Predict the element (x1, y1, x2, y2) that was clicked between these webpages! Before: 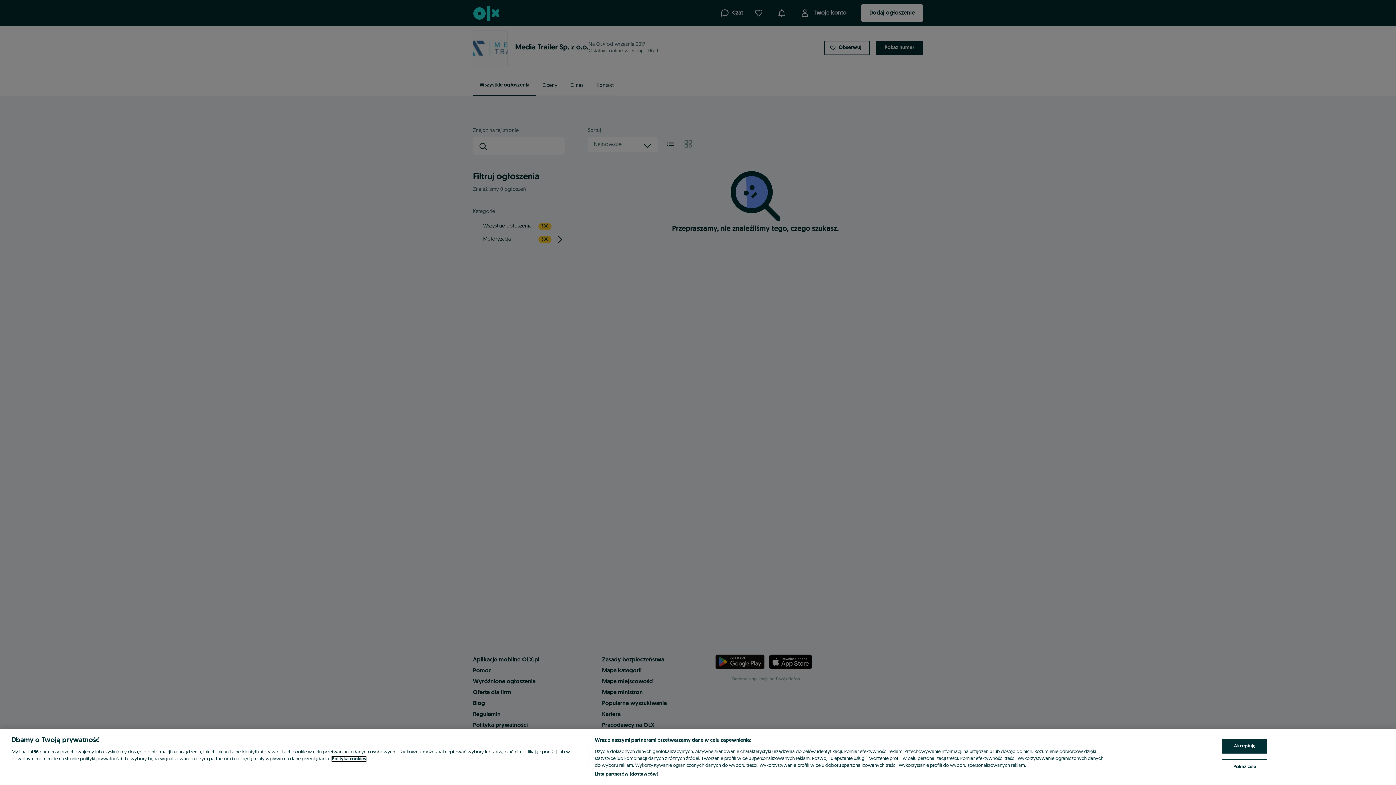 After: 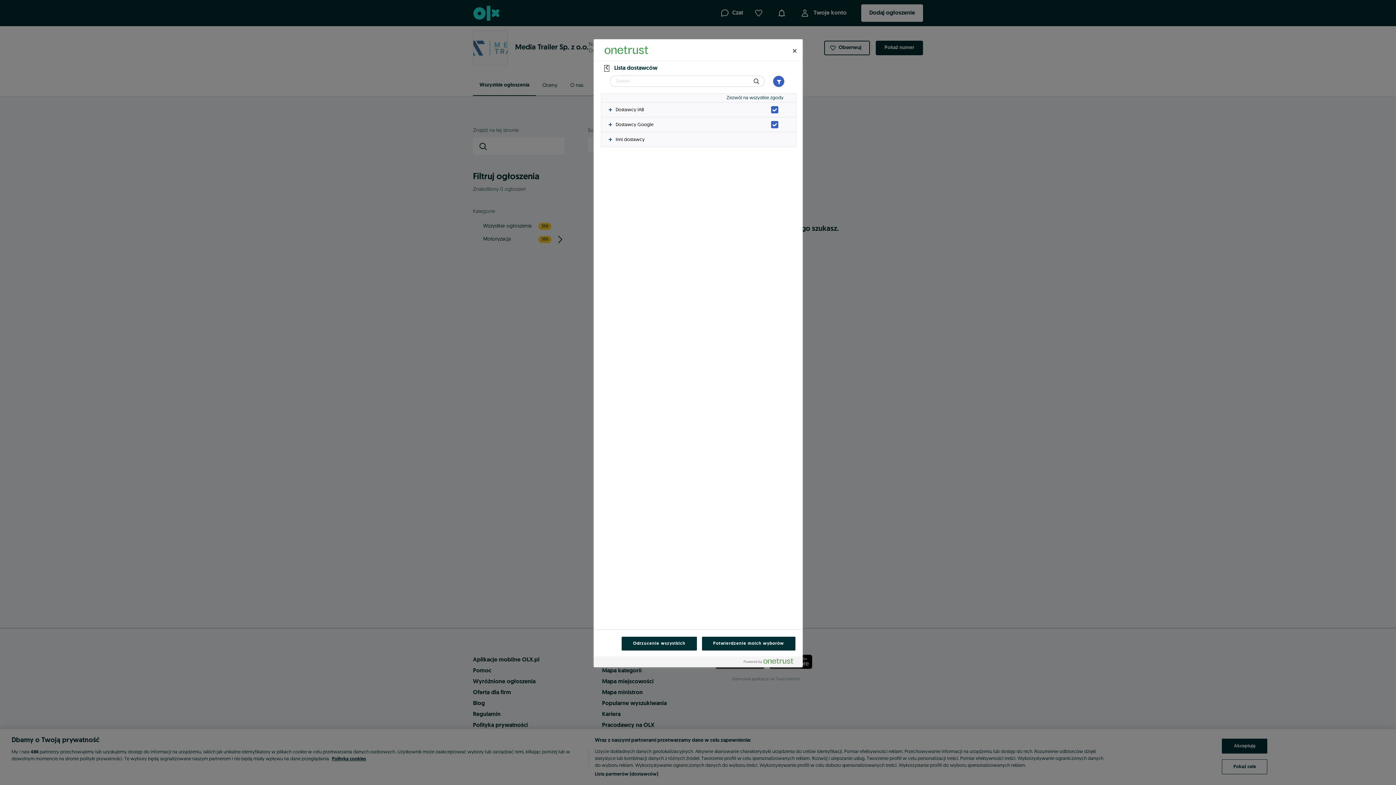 Action: label: Lista partnerów (dostawców) bbox: (594, 771, 658, 778)